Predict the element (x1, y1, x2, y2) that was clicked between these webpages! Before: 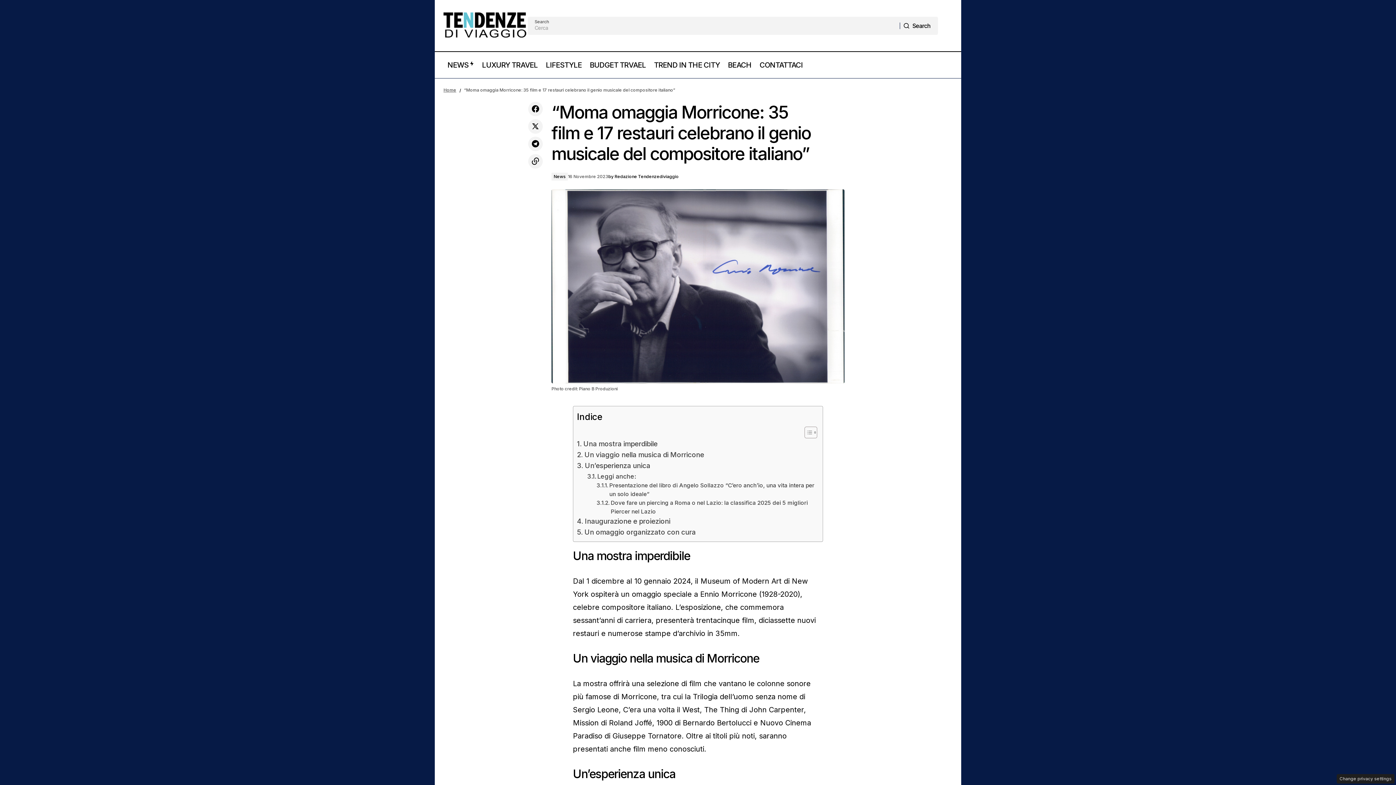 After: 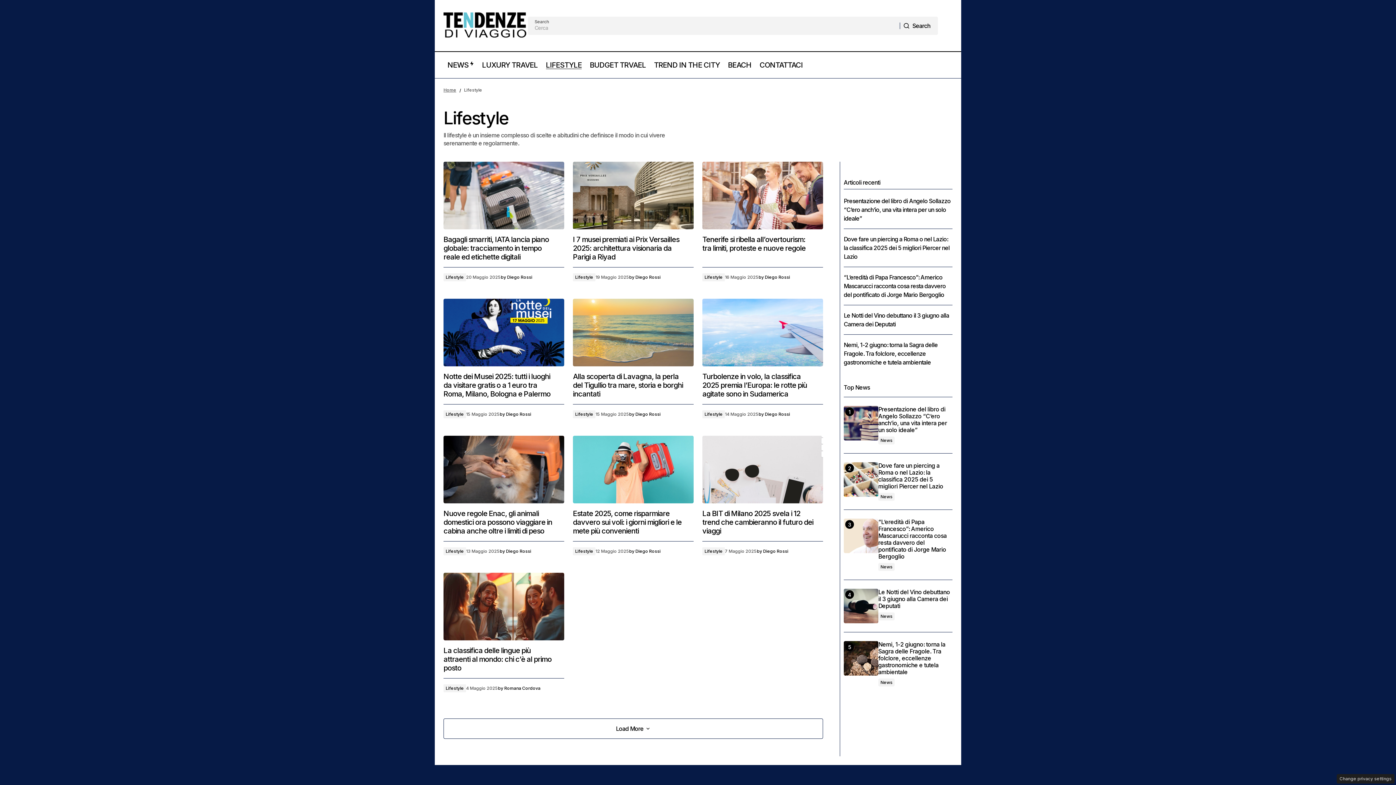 Action: label: LIFESTYLE bbox: (542, 52, 585, 78)